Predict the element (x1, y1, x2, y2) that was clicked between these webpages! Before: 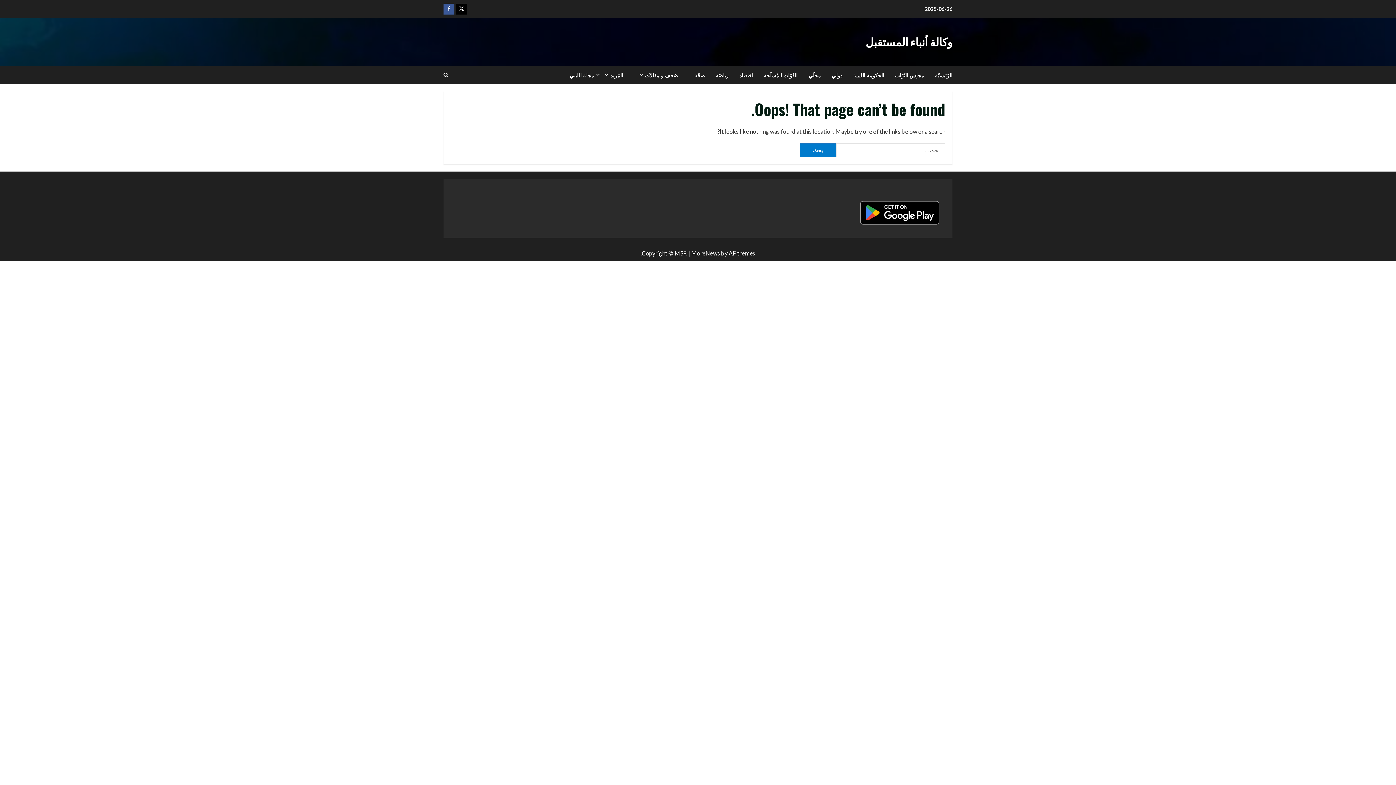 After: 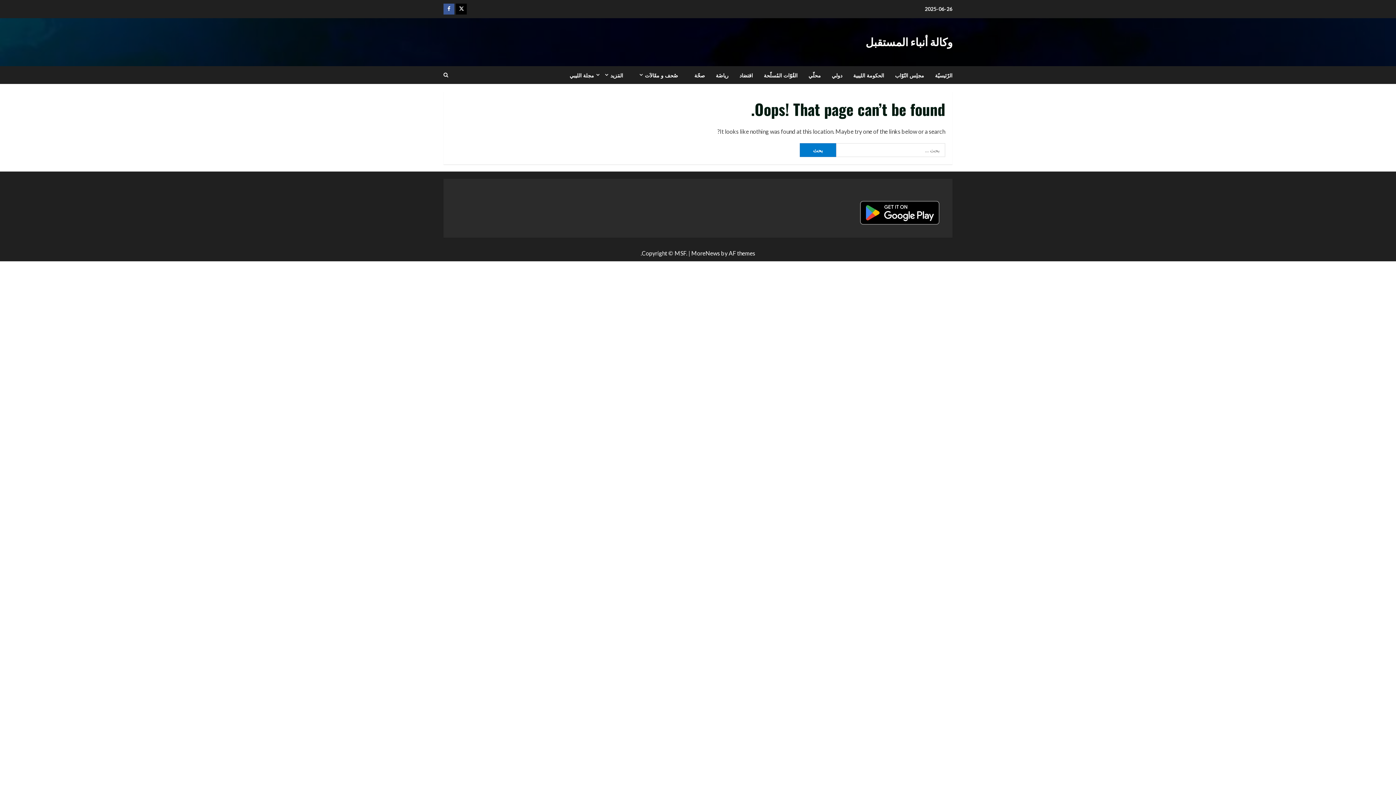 Action: bbox: (691, 249, 720, 256) label: MoreNews